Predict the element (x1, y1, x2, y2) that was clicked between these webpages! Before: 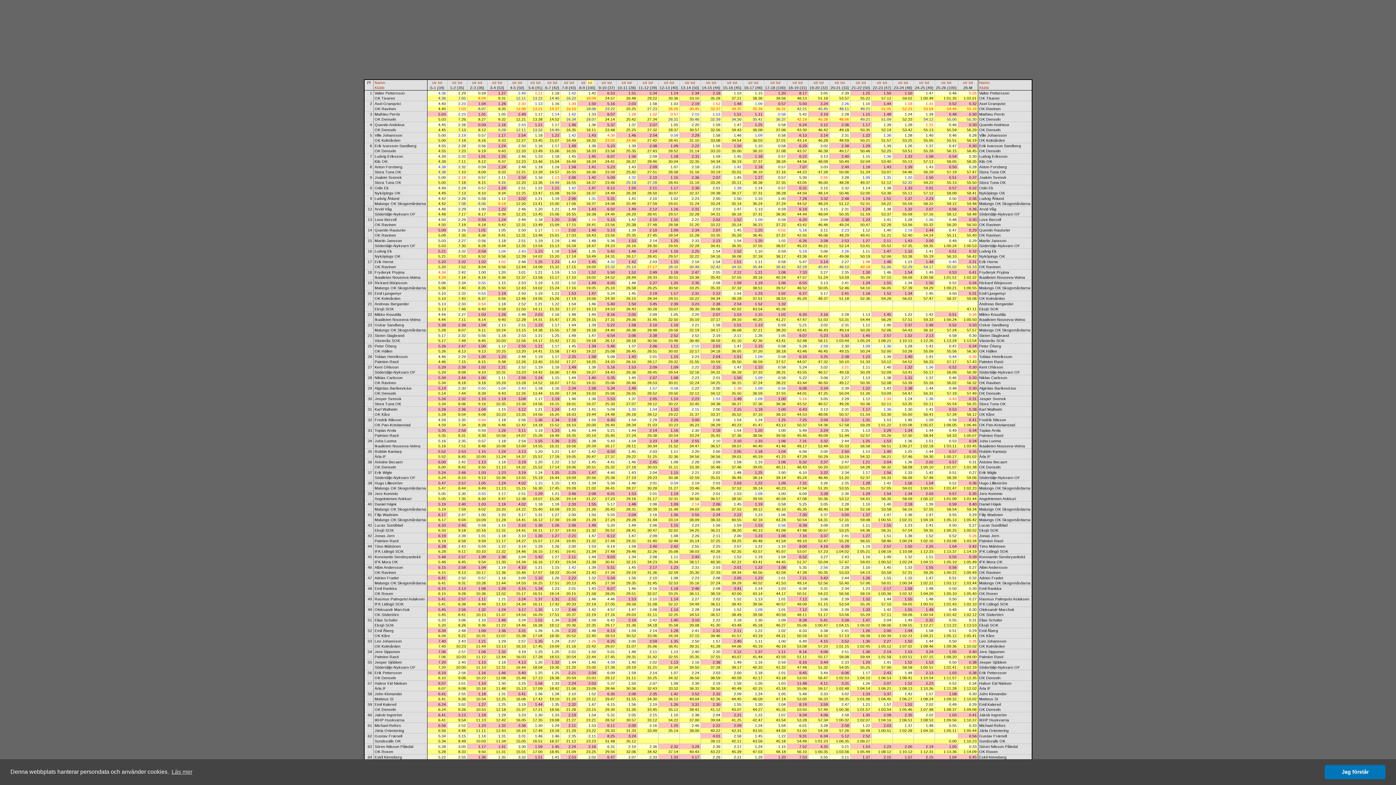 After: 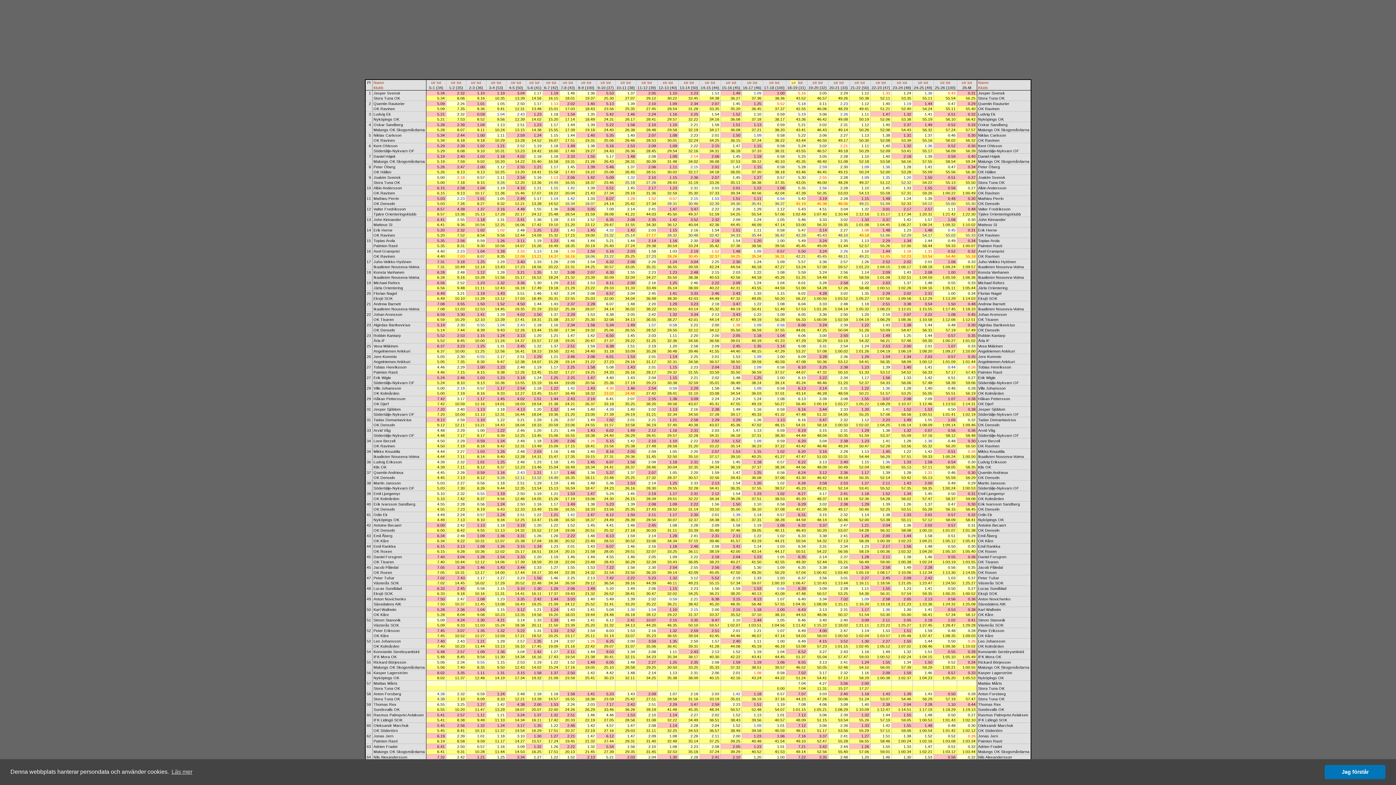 Action: bbox: (792, 80, 797, 84) label: str